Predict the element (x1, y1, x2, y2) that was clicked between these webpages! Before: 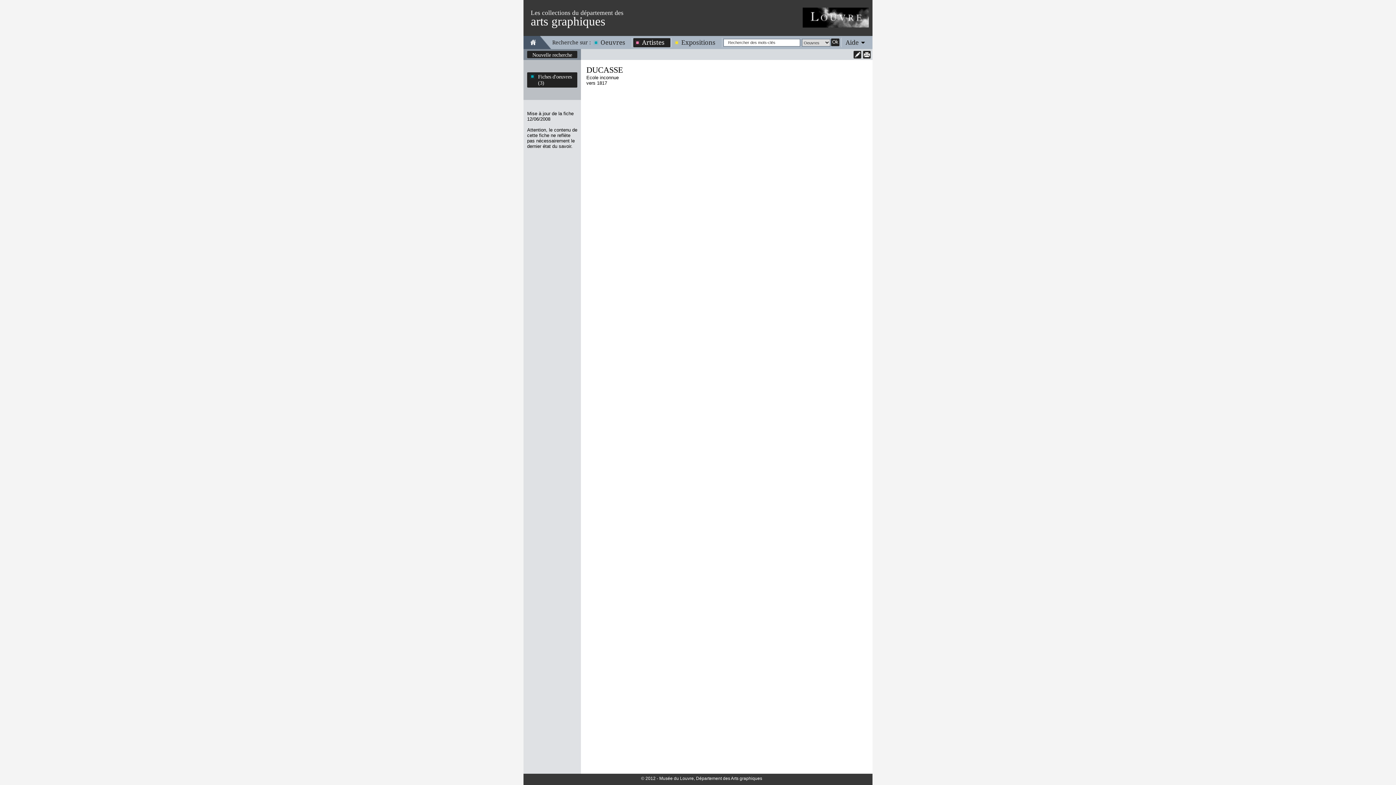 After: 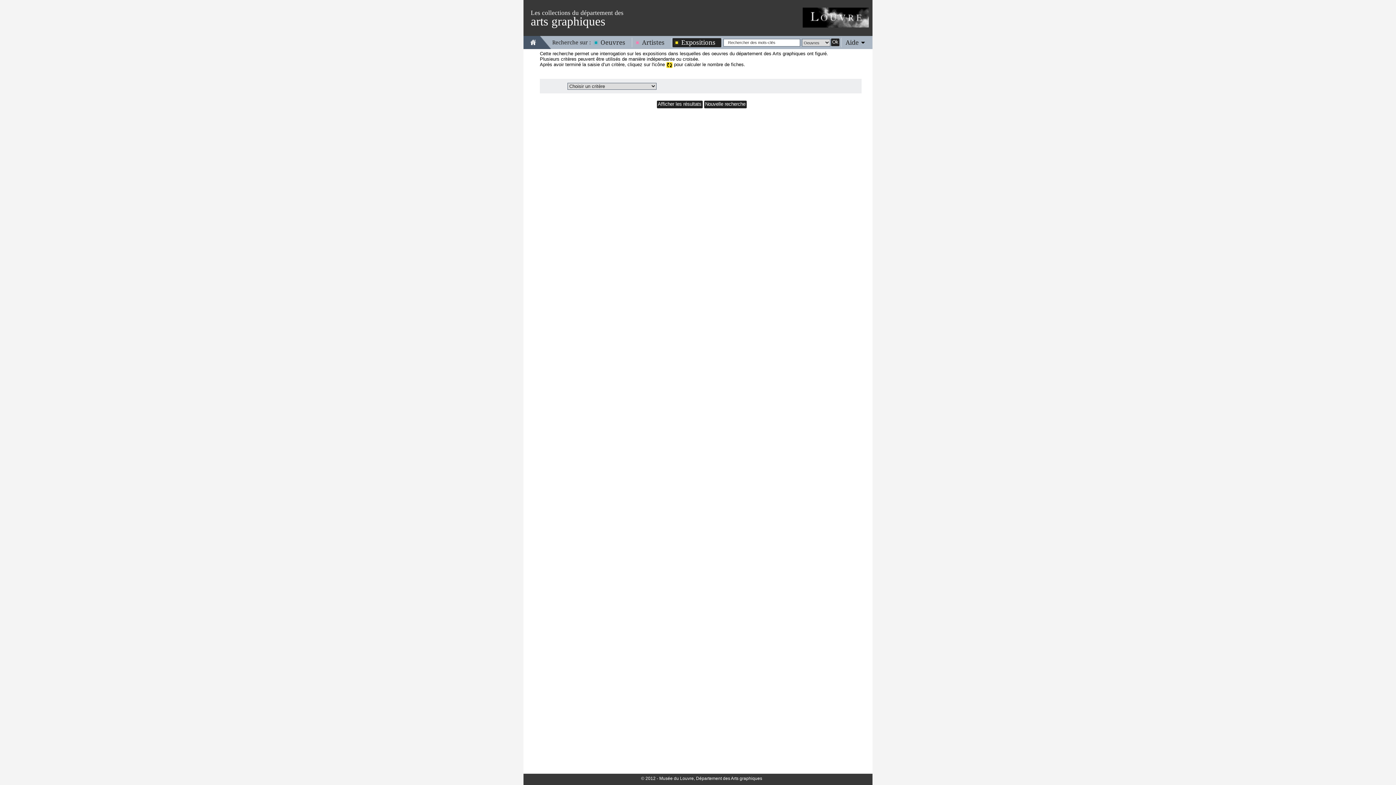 Action: label: Expositions bbox: (672, 38, 721, 46)